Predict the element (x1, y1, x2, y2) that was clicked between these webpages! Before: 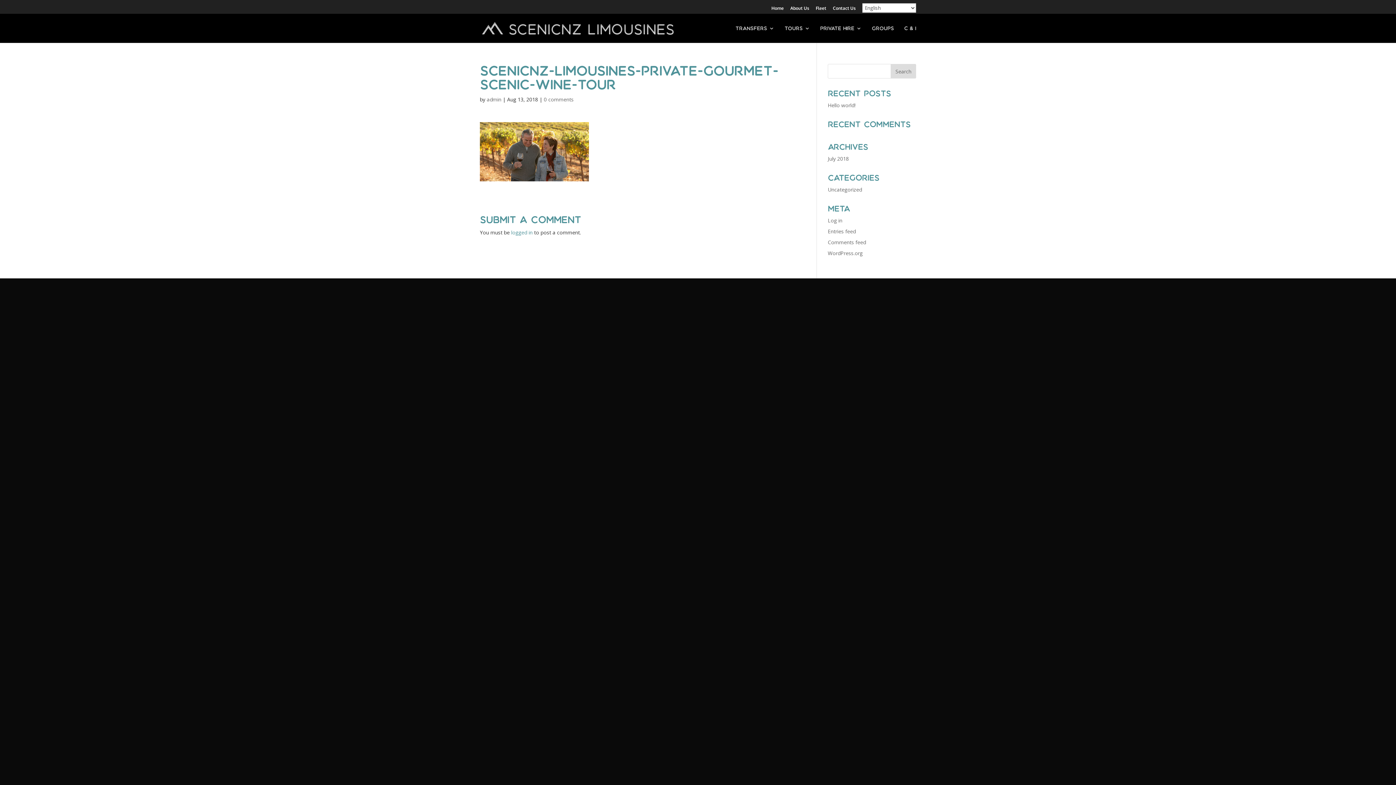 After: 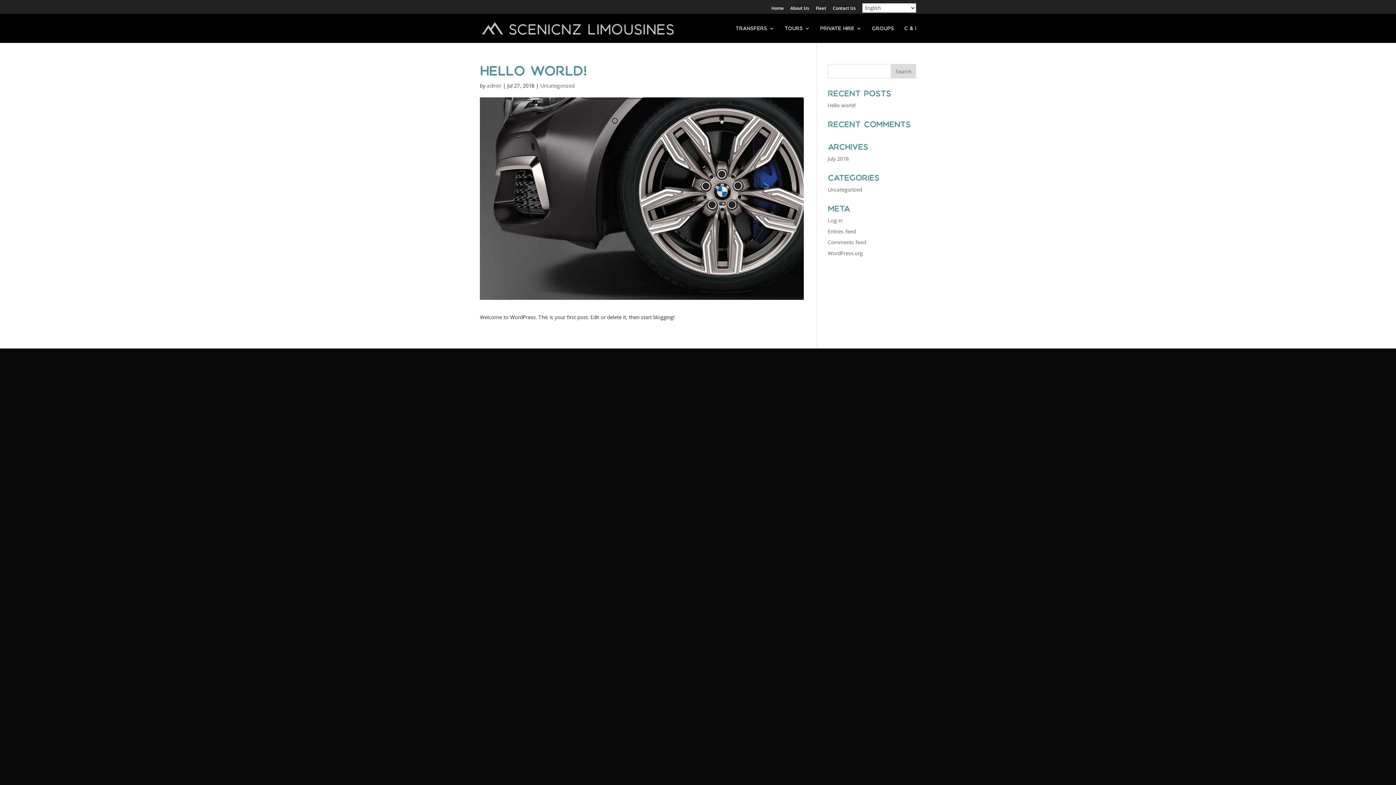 Action: bbox: (828, 101, 855, 108) label: Hello world!